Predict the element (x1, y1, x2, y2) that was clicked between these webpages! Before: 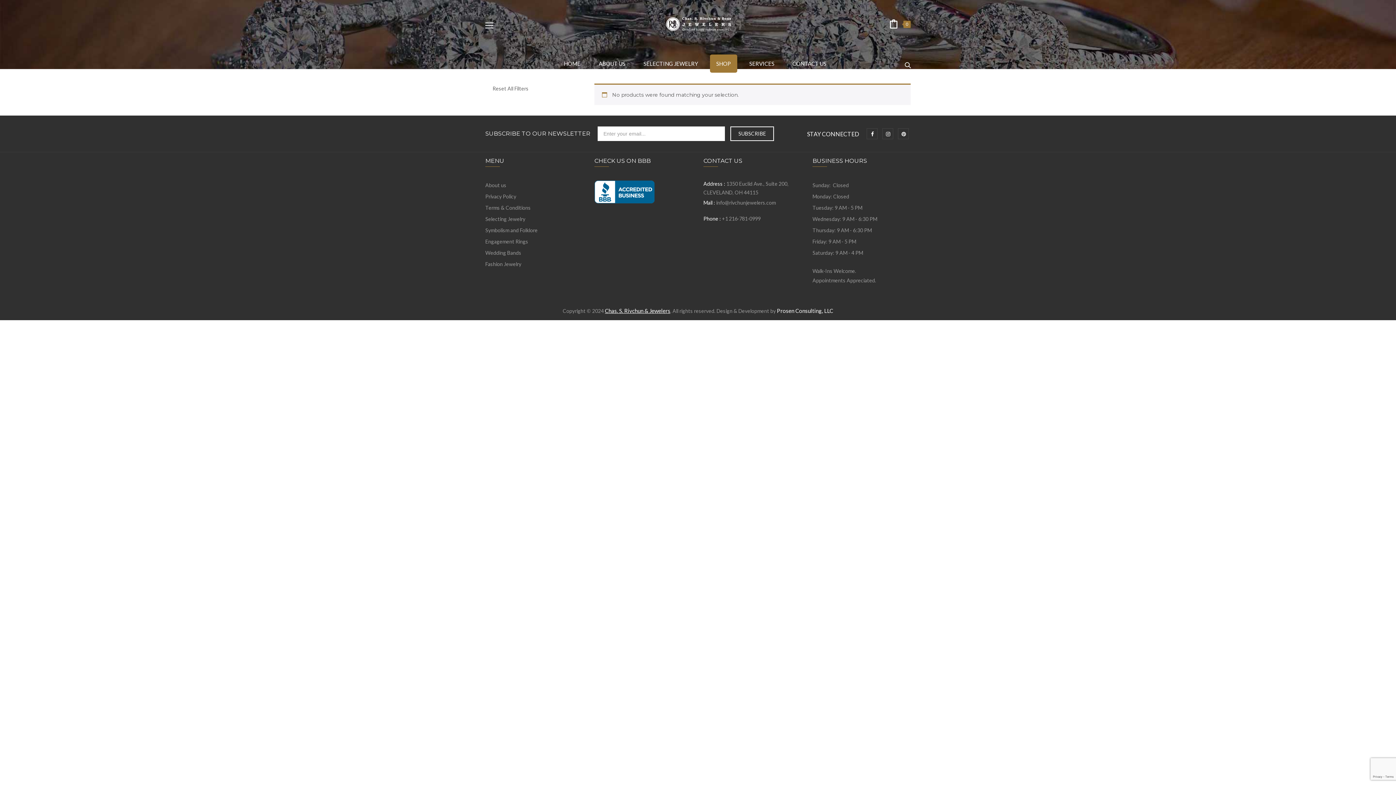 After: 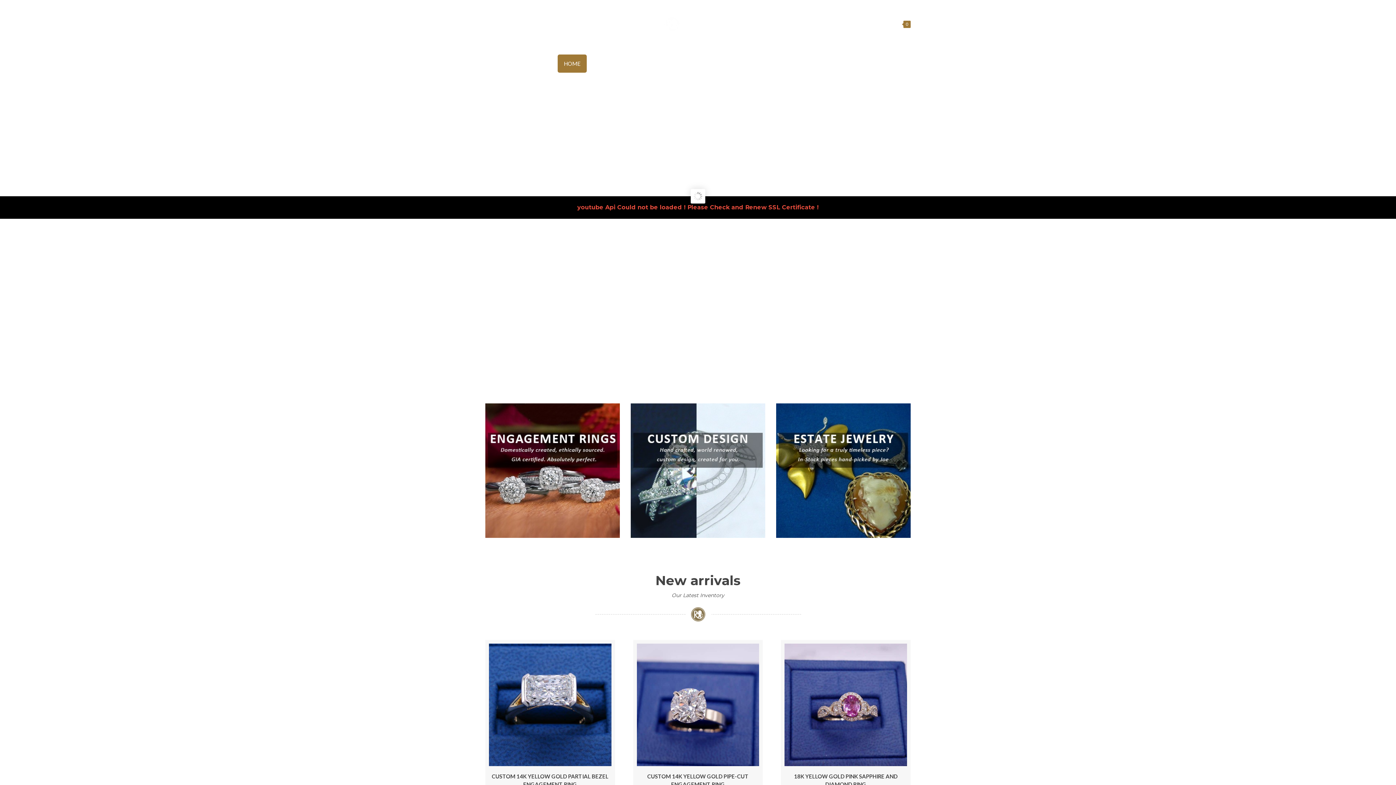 Action: bbox: (557, 54, 586, 72) label: HOME